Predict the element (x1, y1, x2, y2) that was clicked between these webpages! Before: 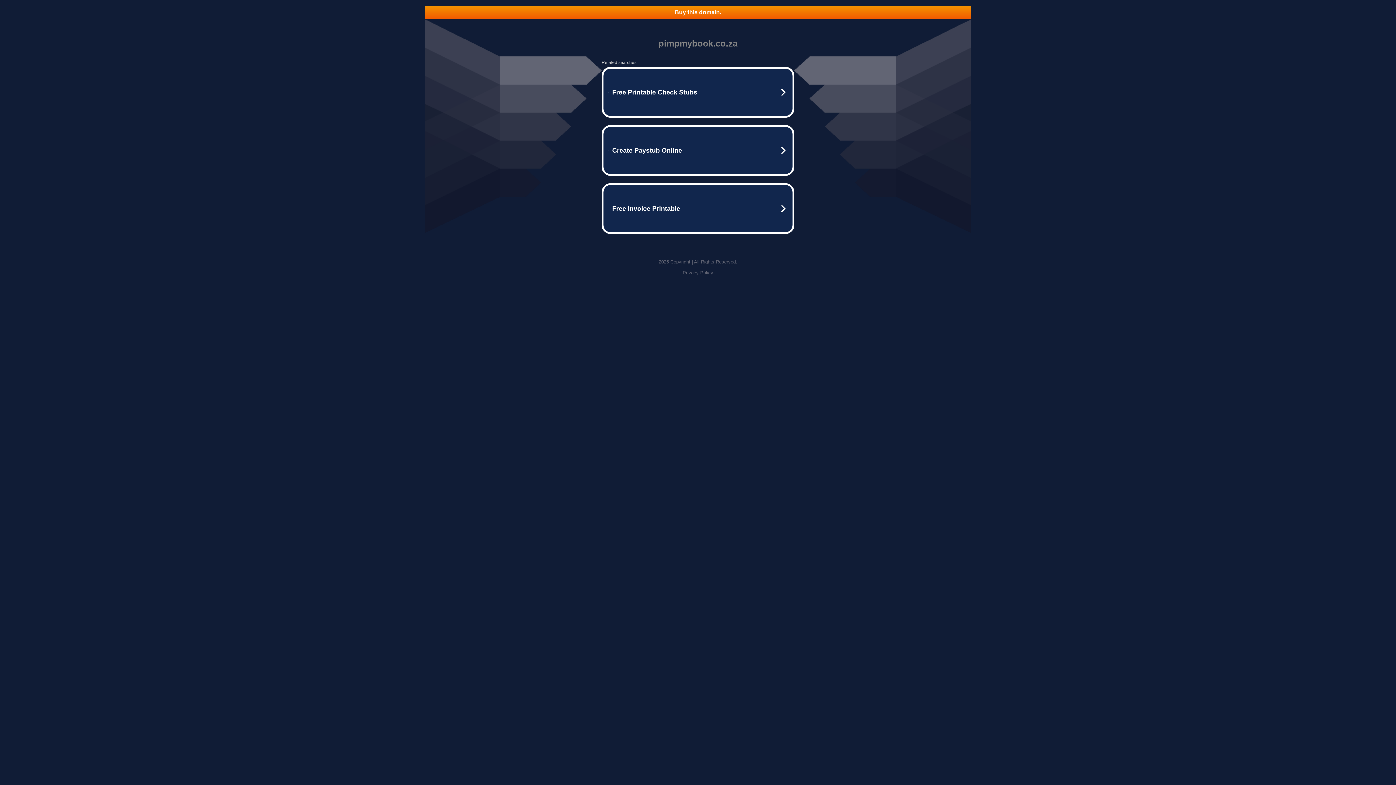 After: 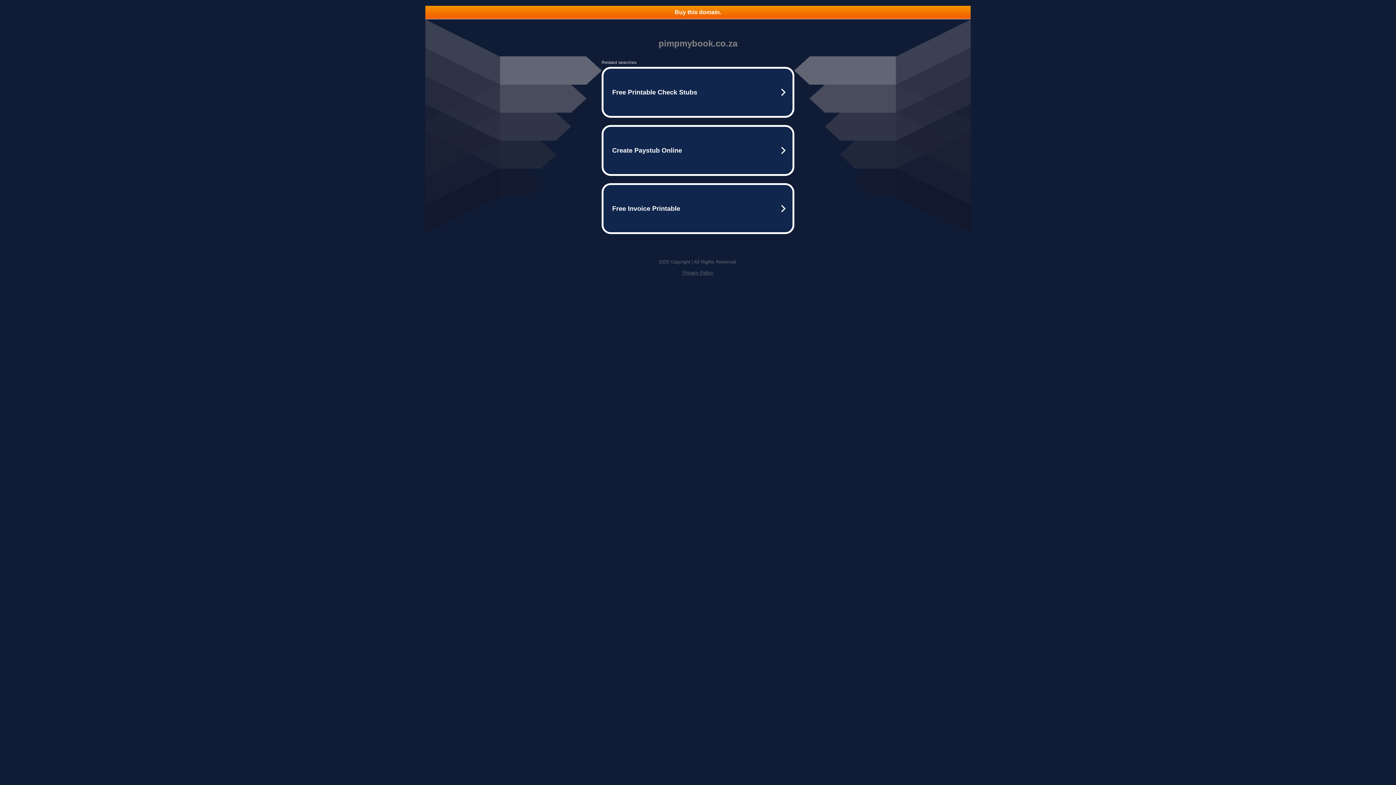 Action: label: Buy this domain. bbox: (425, 5, 970, 18)